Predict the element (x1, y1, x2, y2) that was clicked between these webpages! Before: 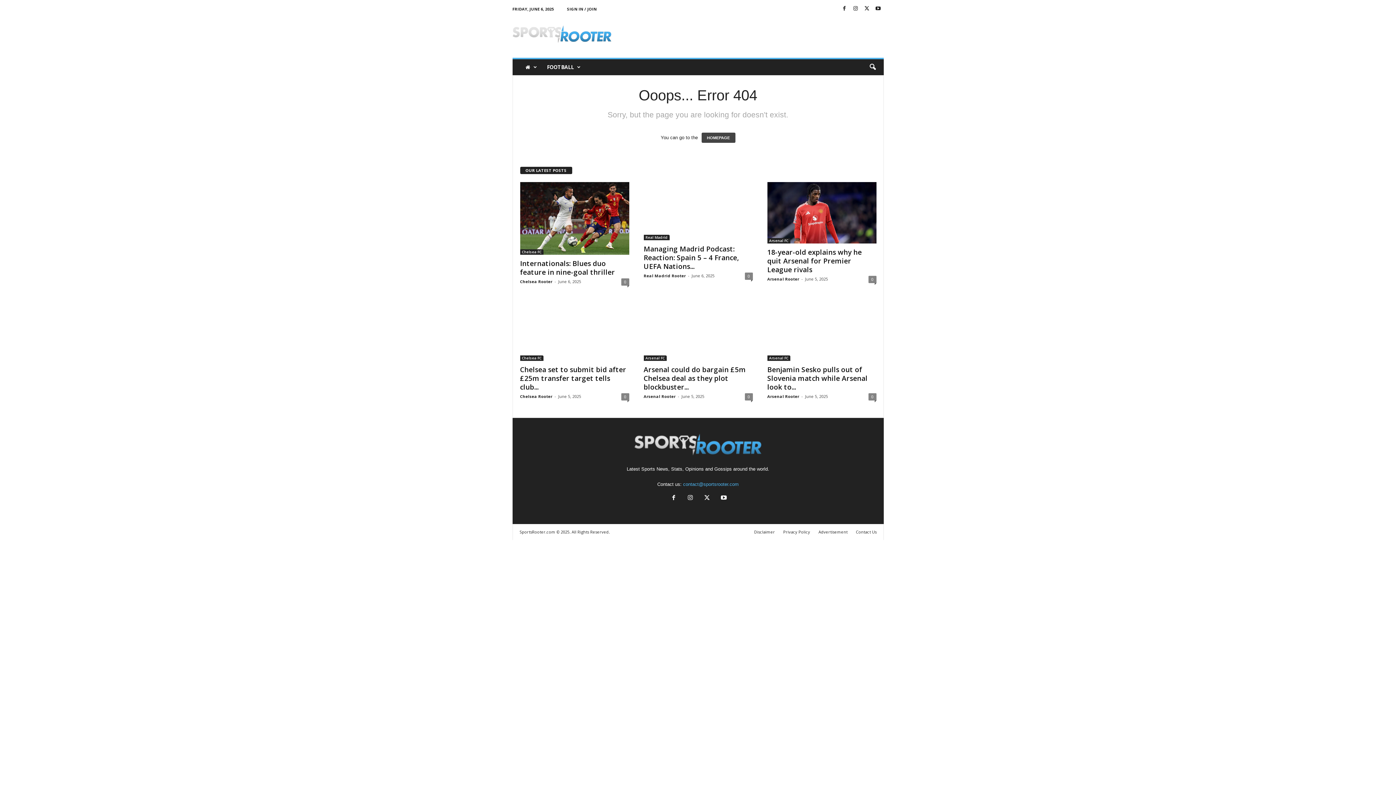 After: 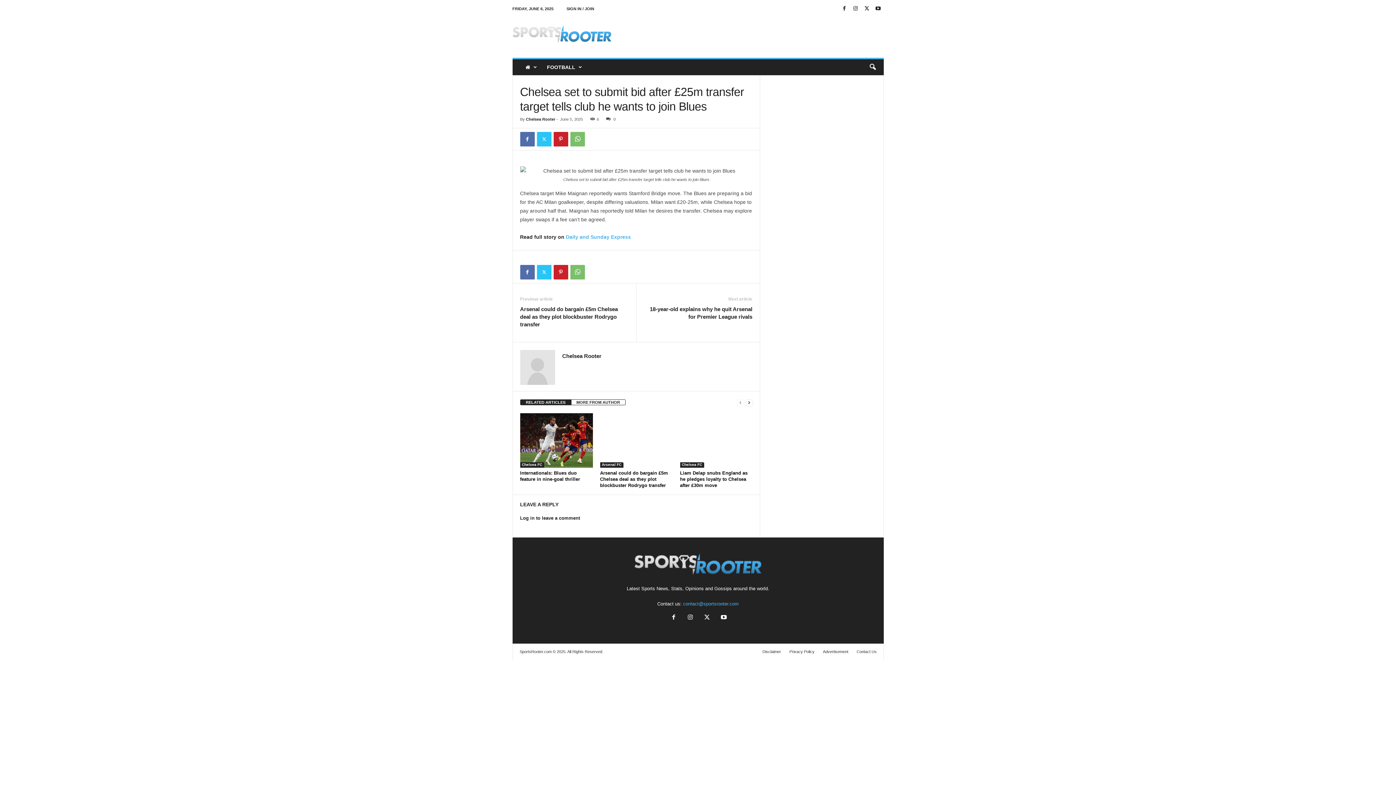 Action: bbox: (520, 365, 626, 391) label: Chelsea set to submit bid after £25m transfer target tells club...